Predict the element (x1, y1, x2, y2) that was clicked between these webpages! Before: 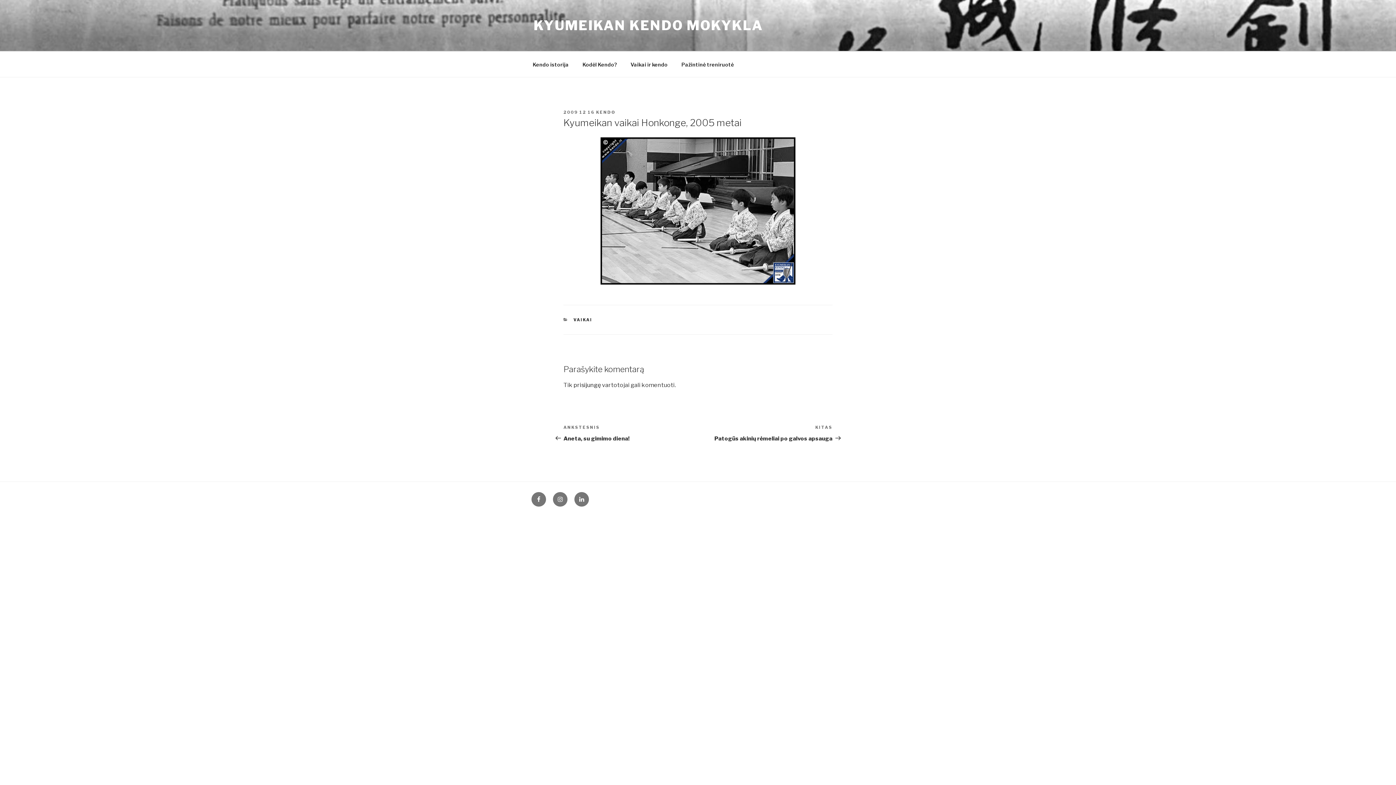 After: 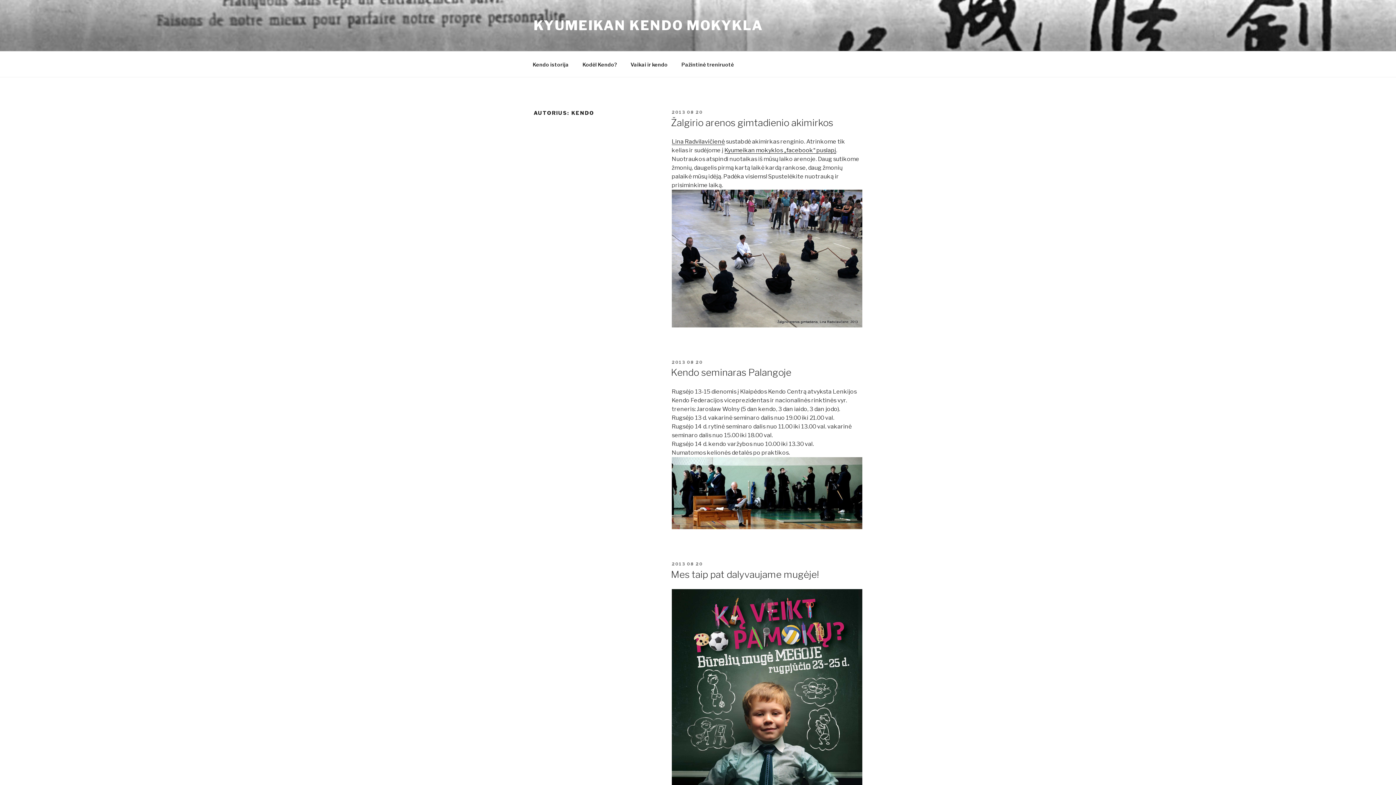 Action: label: KENDO bbox: (596, 109, 616, 114)